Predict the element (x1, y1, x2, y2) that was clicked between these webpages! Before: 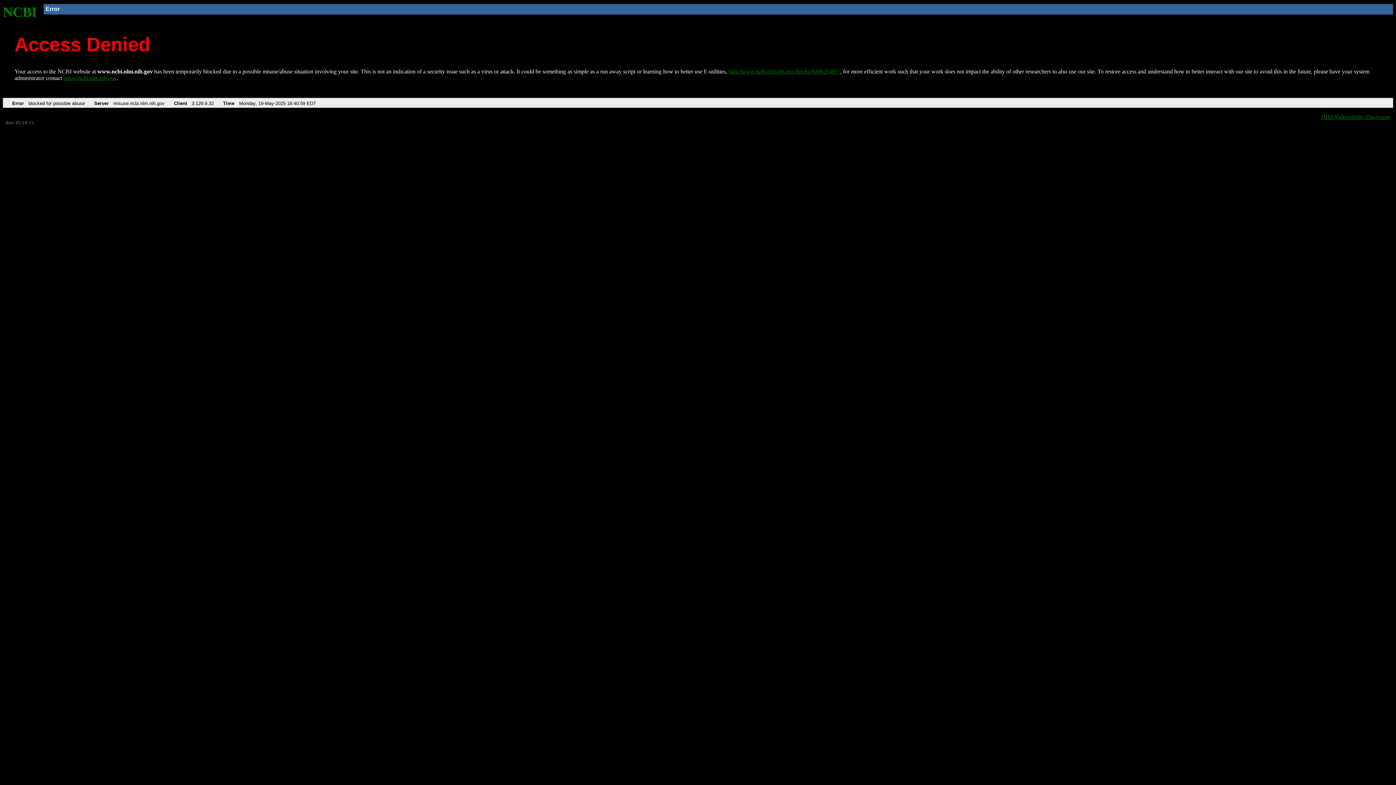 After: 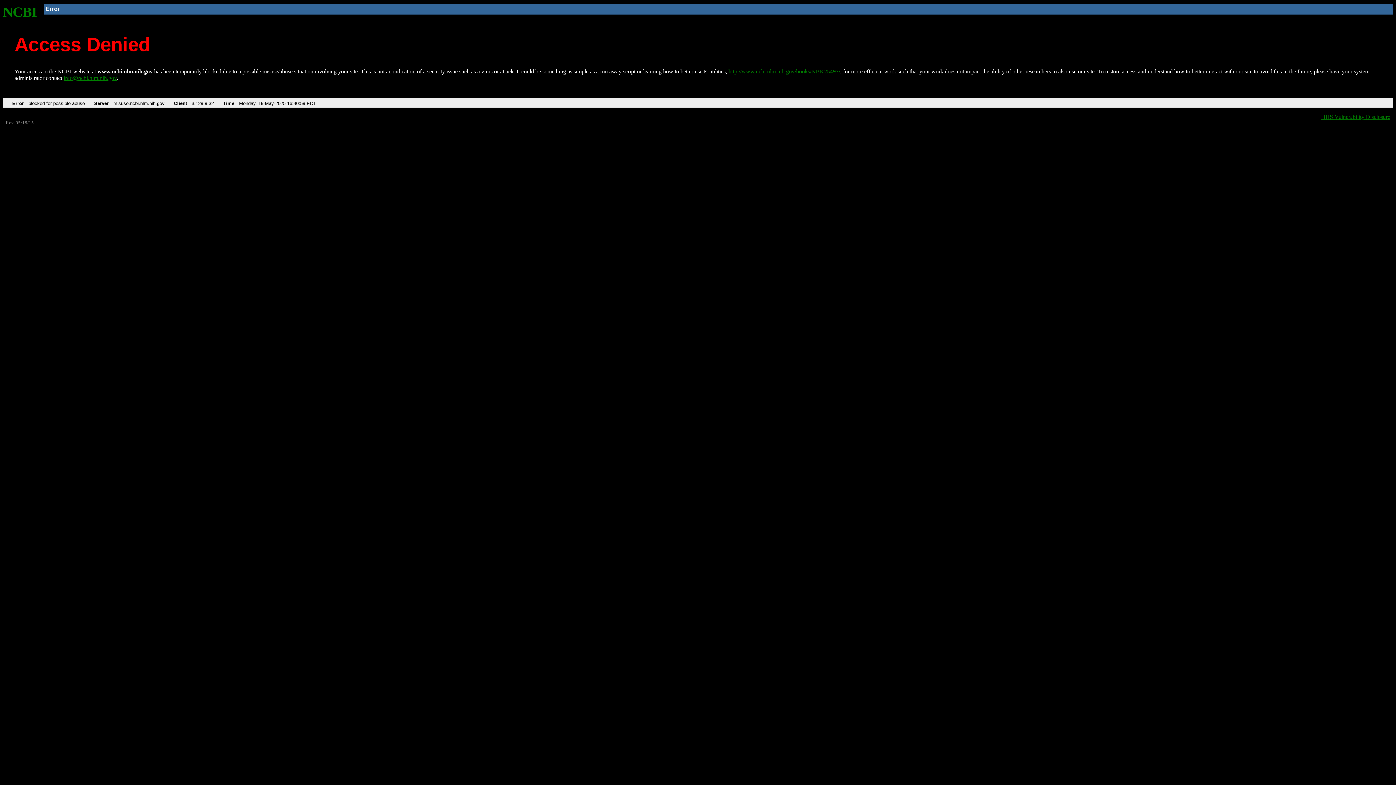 Action: label: info@ncbi.nlm.nih.gov bbox: (63, 75, 116, 81)